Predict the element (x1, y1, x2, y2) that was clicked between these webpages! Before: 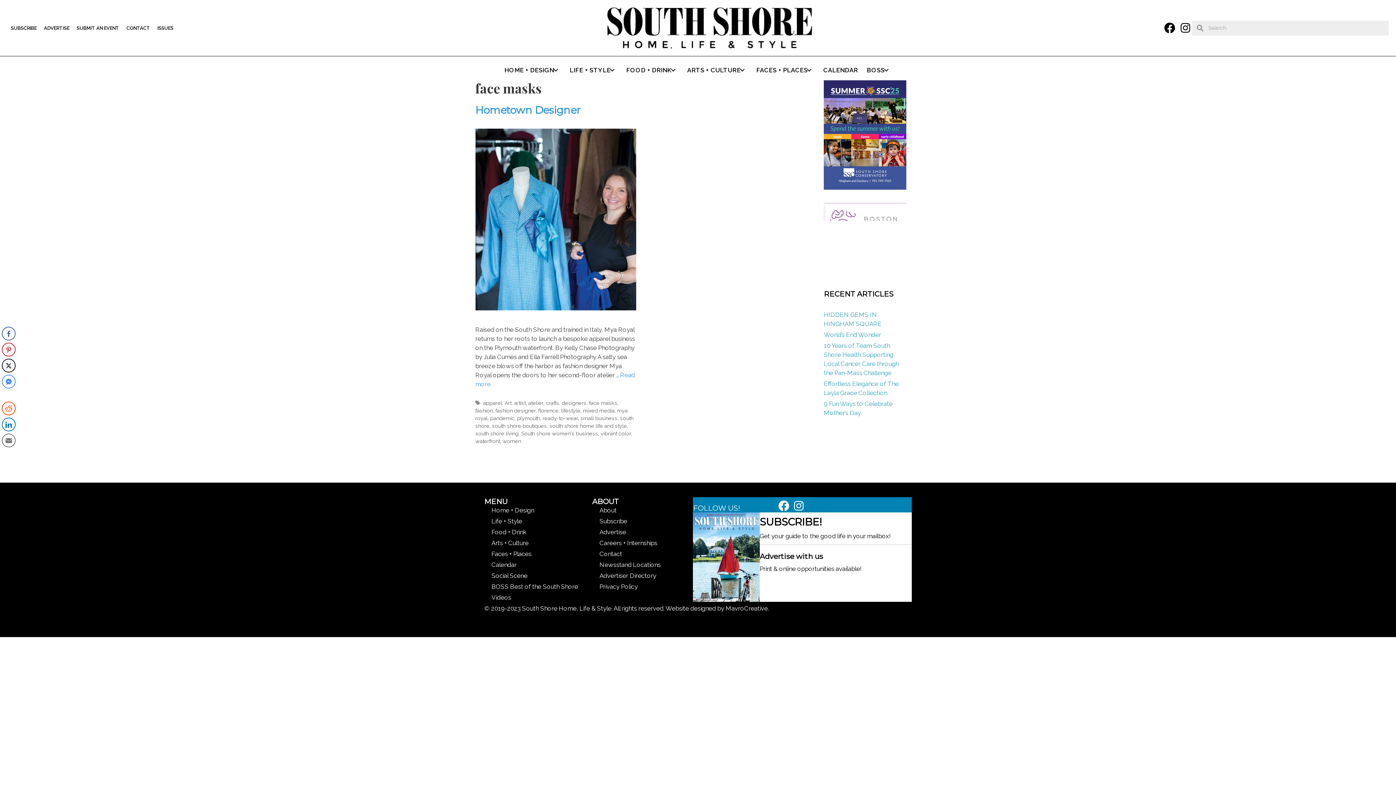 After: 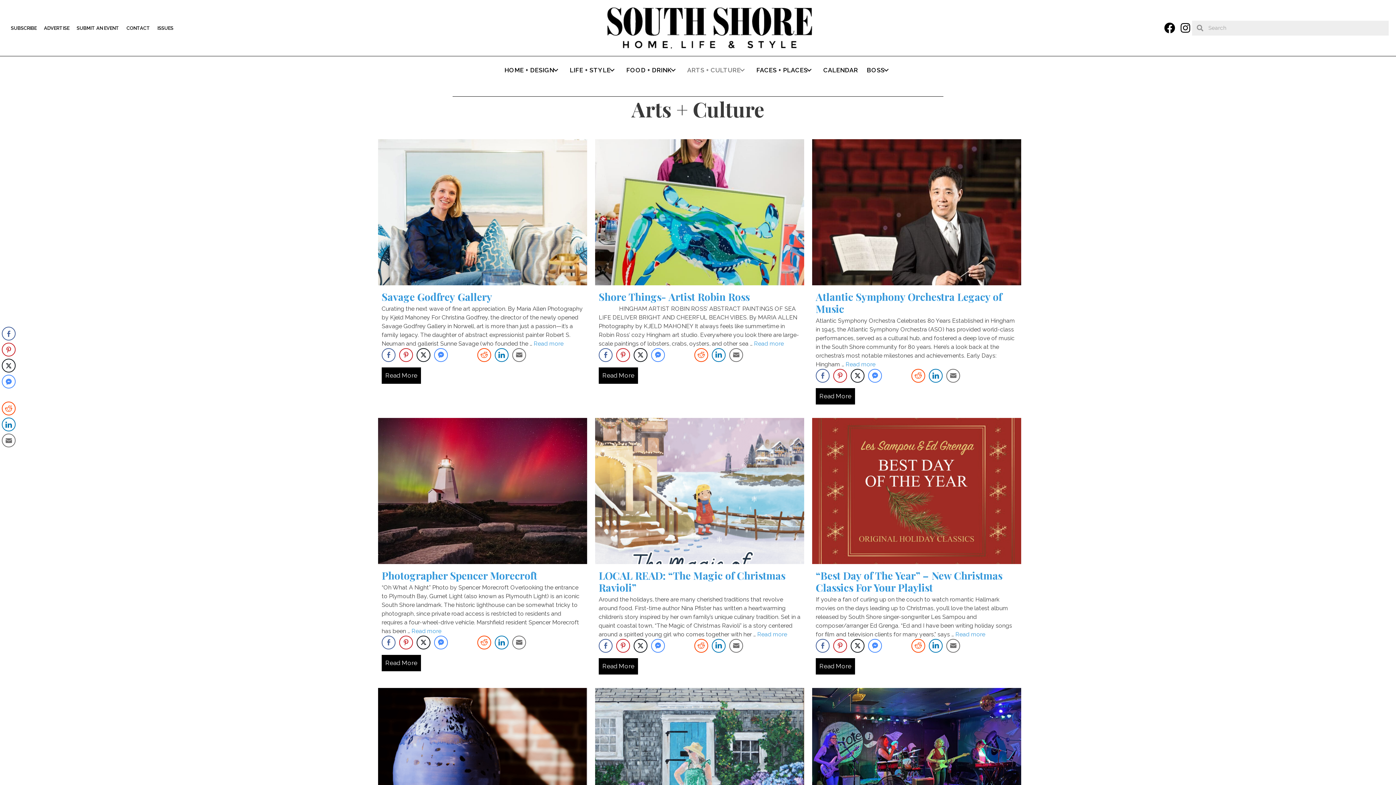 Action: bbox: (488, 539, 592, 549) label: Arts + Culture